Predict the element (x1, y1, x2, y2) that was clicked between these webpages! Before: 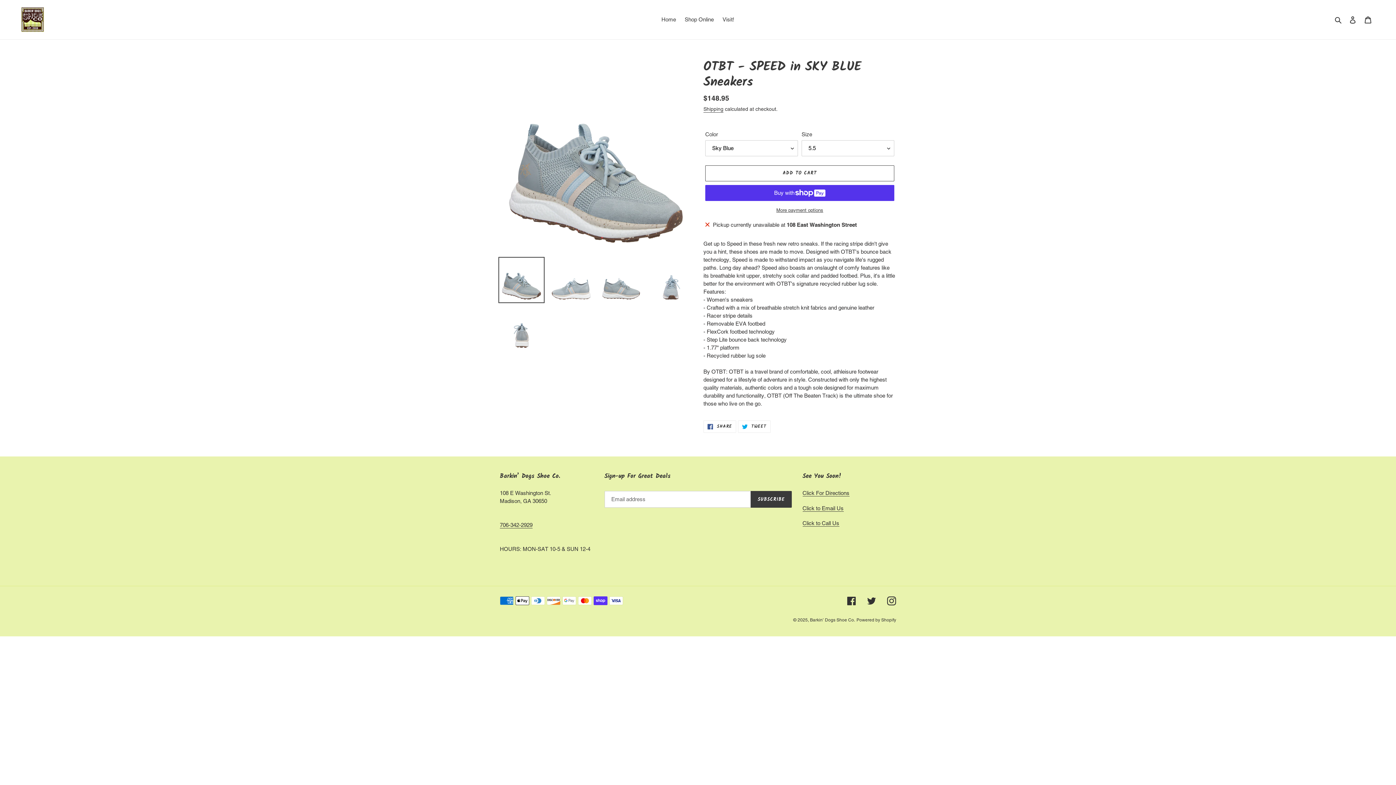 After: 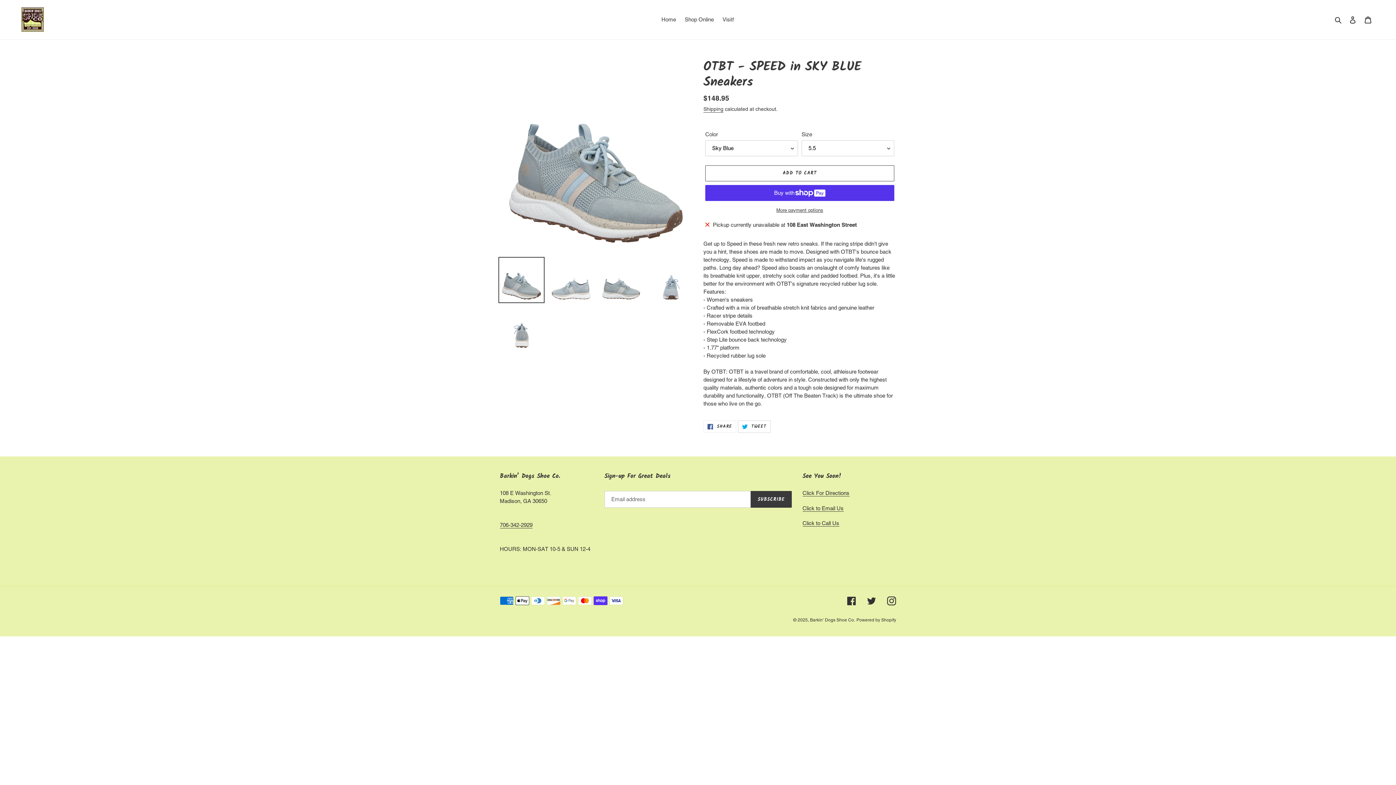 Action: label:  TWEET
TWEET ON TWITTER bbox: (738, 420, 770, 433)